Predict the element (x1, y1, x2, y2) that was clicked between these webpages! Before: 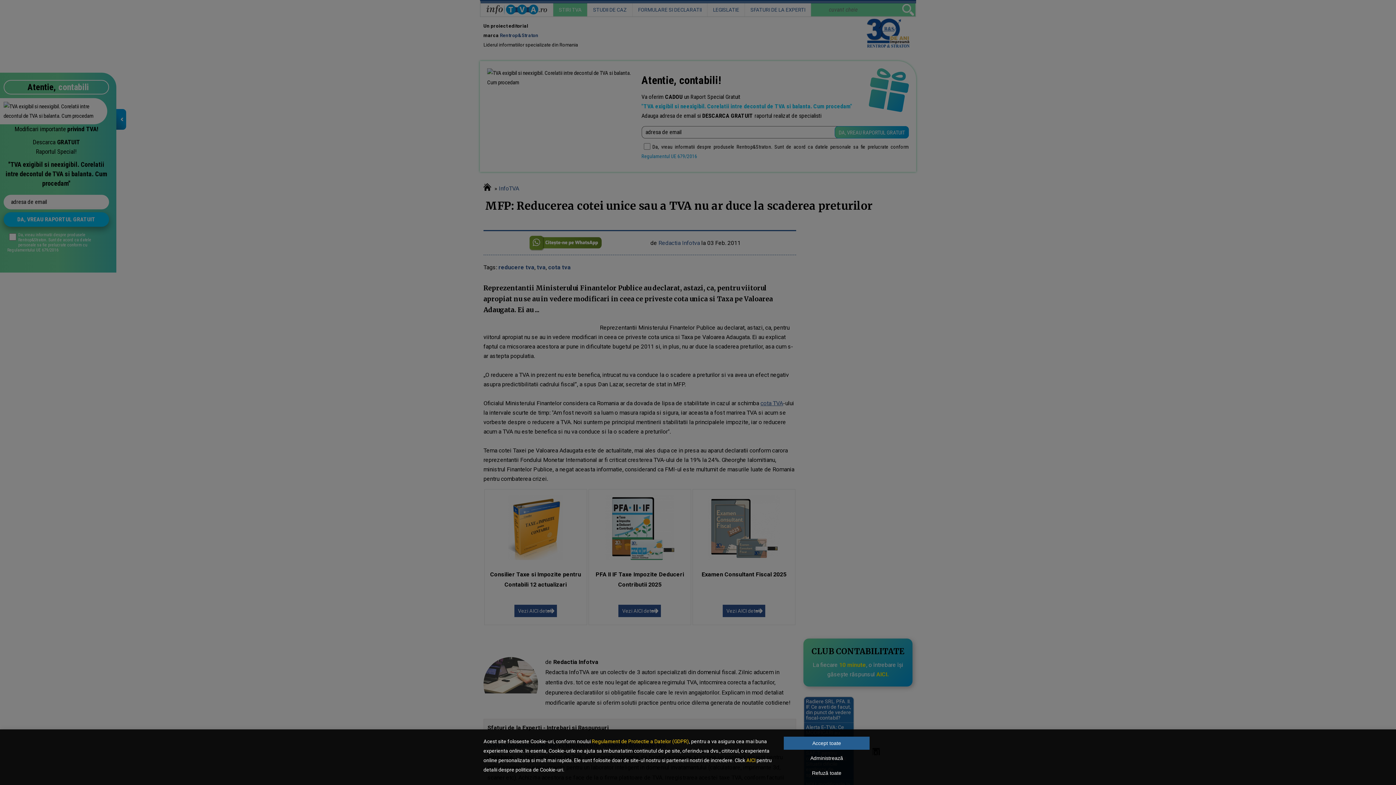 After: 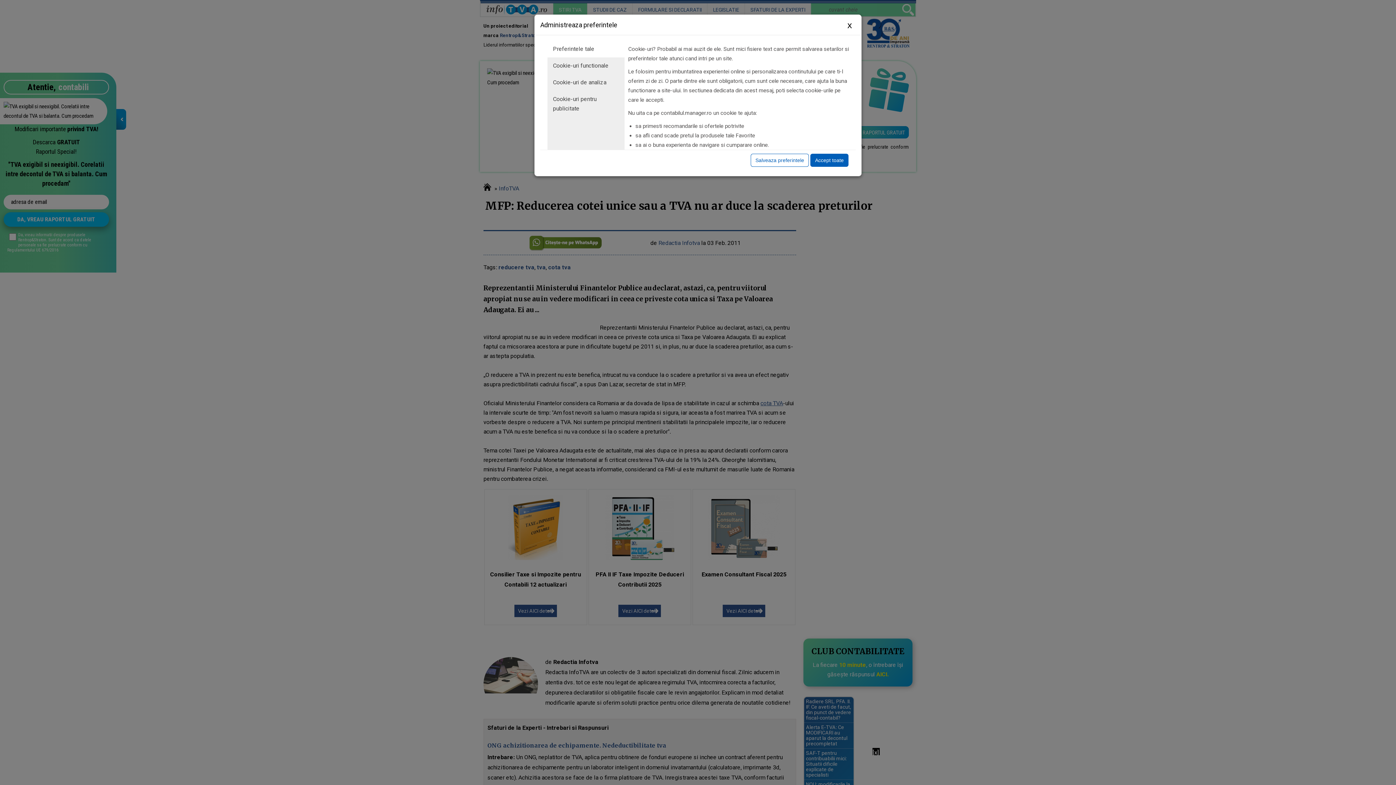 Action: label: Administrează bbox: (784, 752, 869, 765)